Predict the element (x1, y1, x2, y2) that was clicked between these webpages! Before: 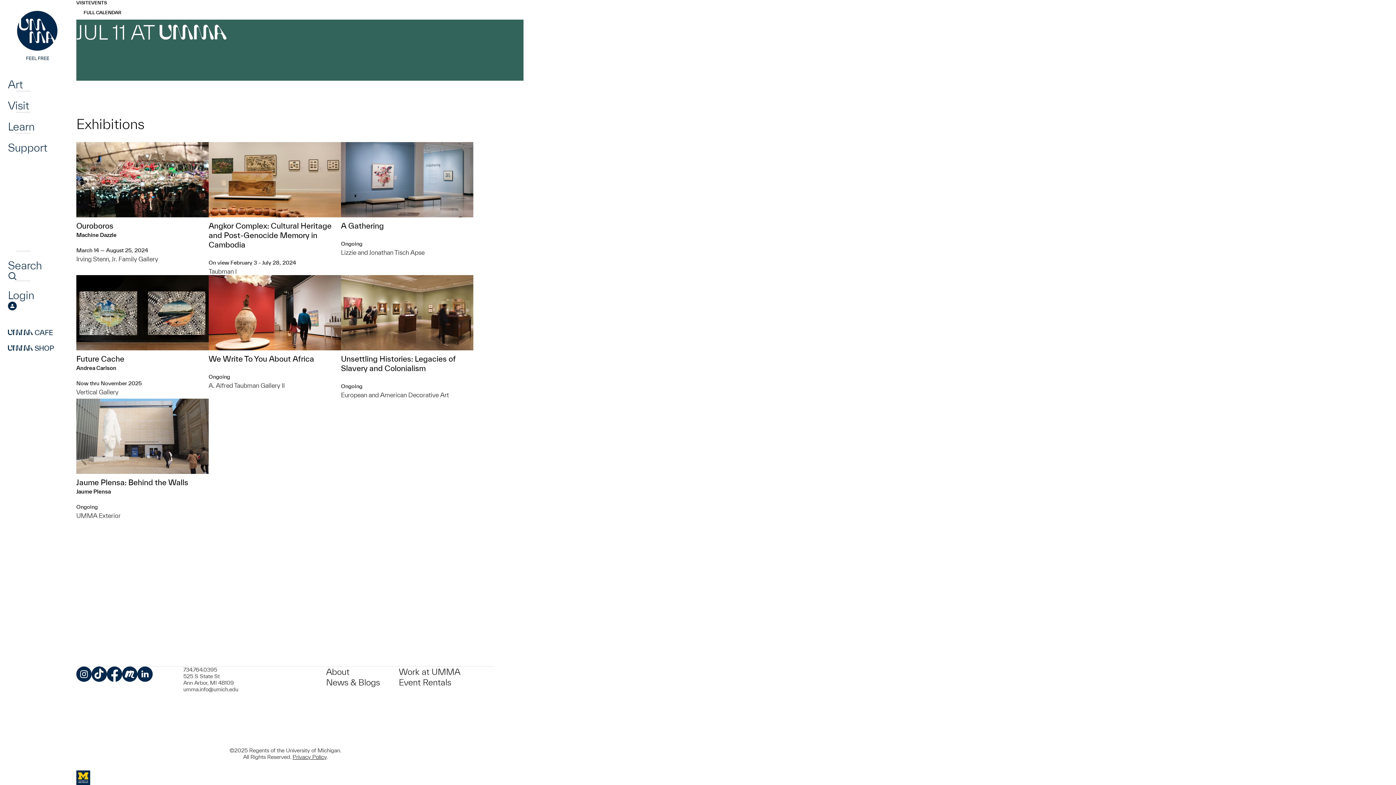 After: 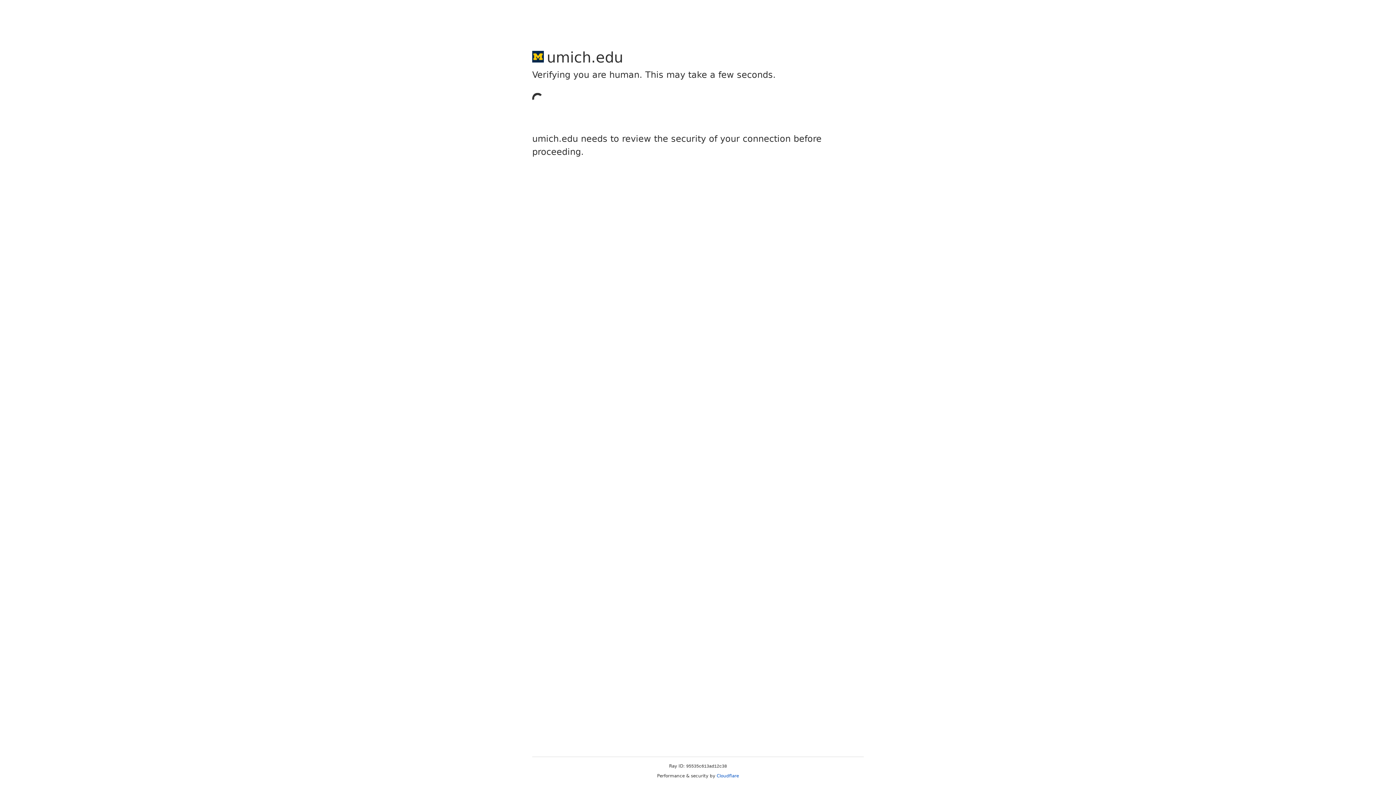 Action: bbox: (76, 770, 90, 785)